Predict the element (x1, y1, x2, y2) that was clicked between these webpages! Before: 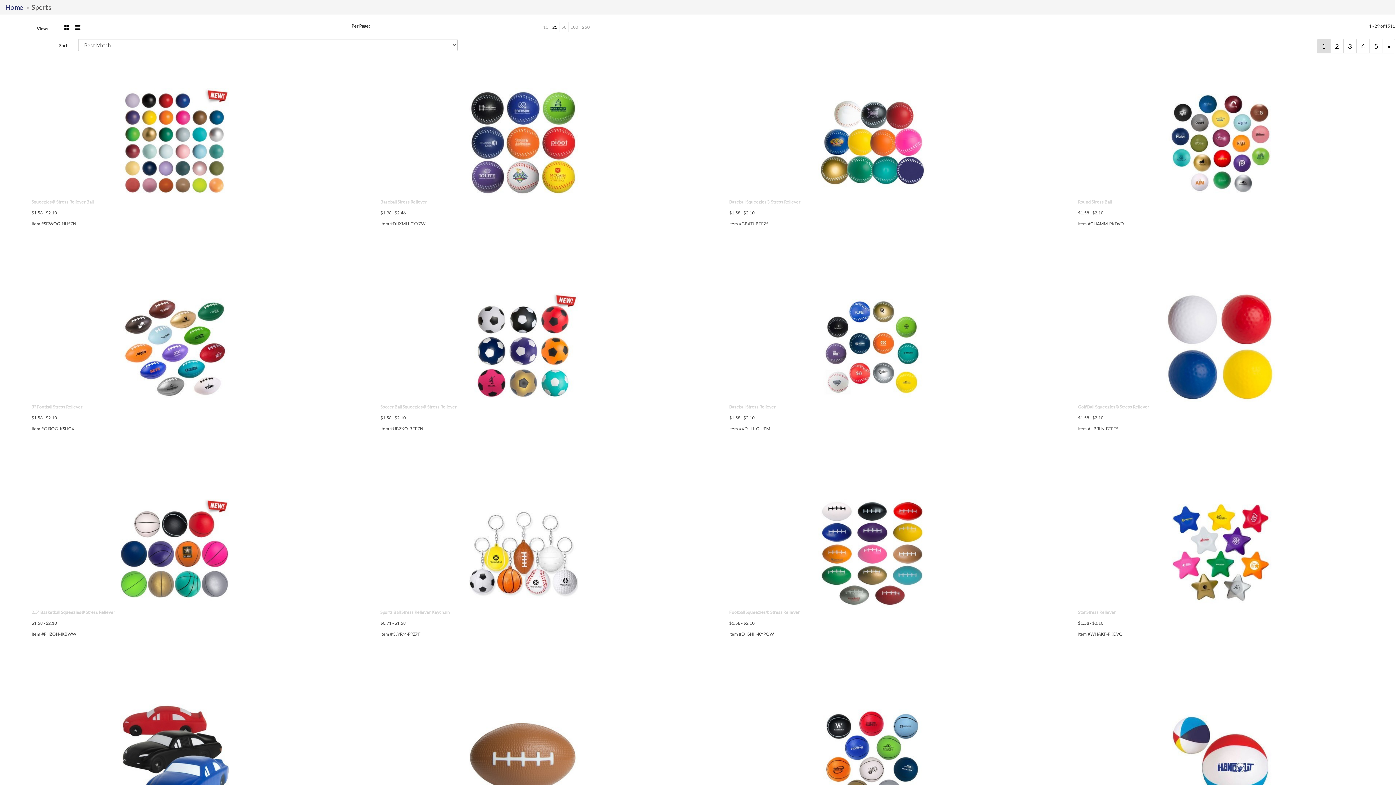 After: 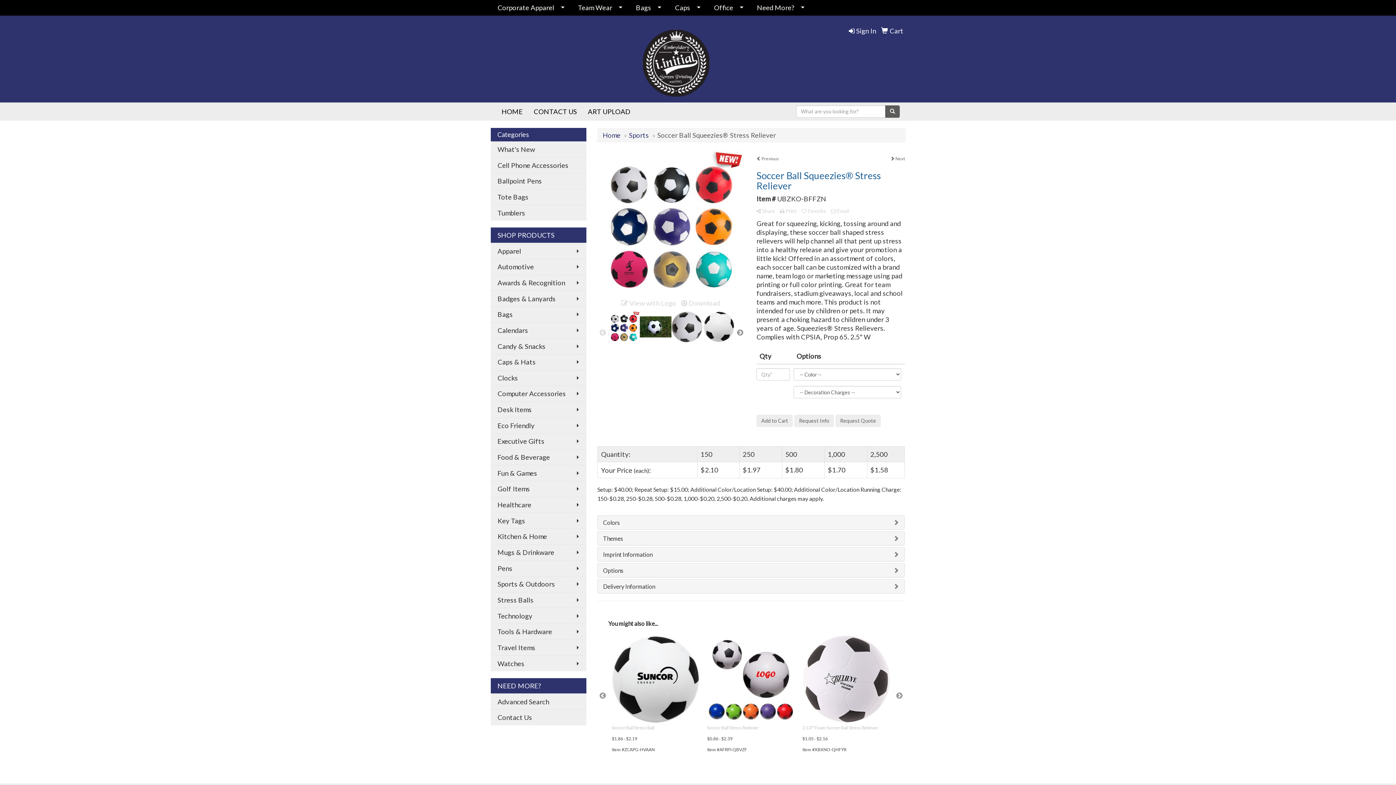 Action: label: Soccer Ball Squeezies® Stress Reliever

$1.58 - $2.10

Item #UBZKO-BFFZN bbox: (376, 289, 669, 439)